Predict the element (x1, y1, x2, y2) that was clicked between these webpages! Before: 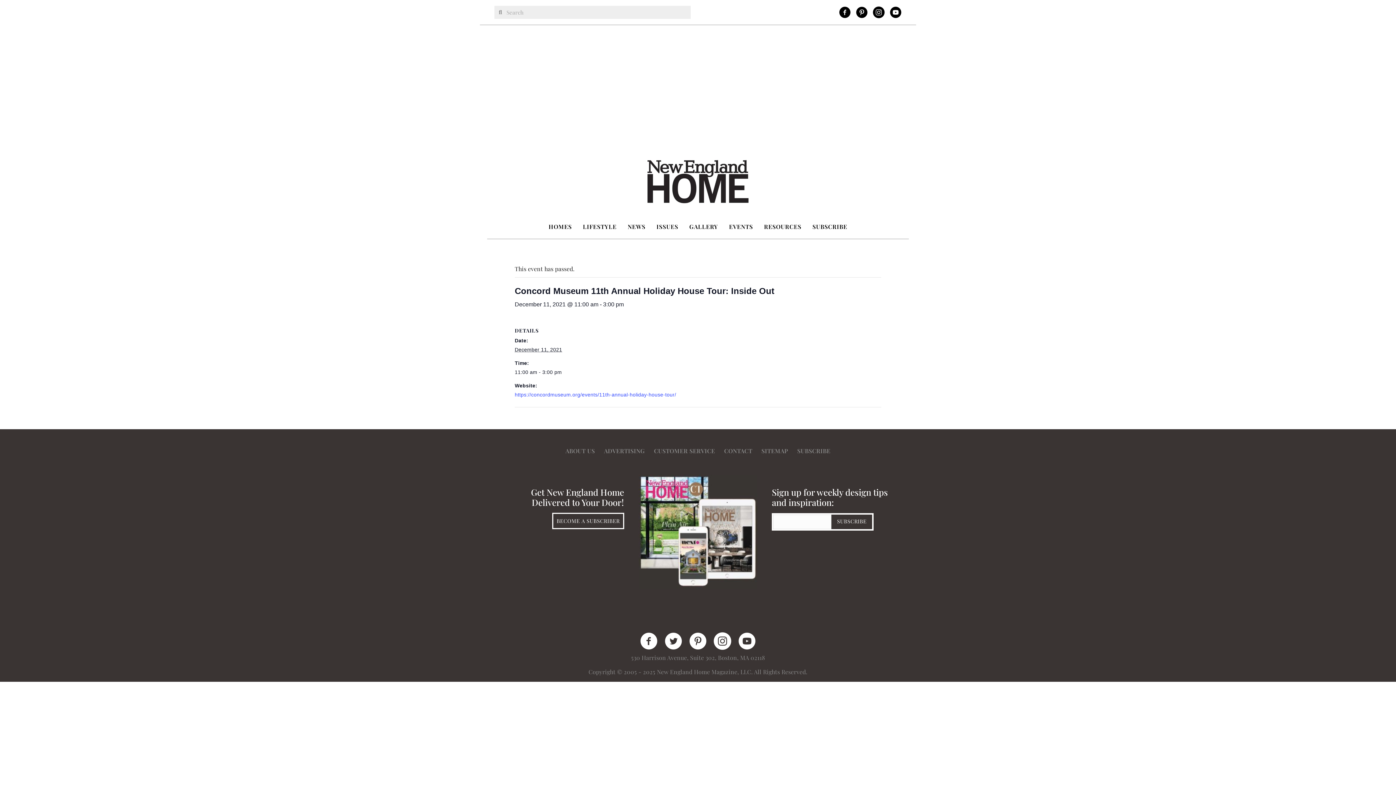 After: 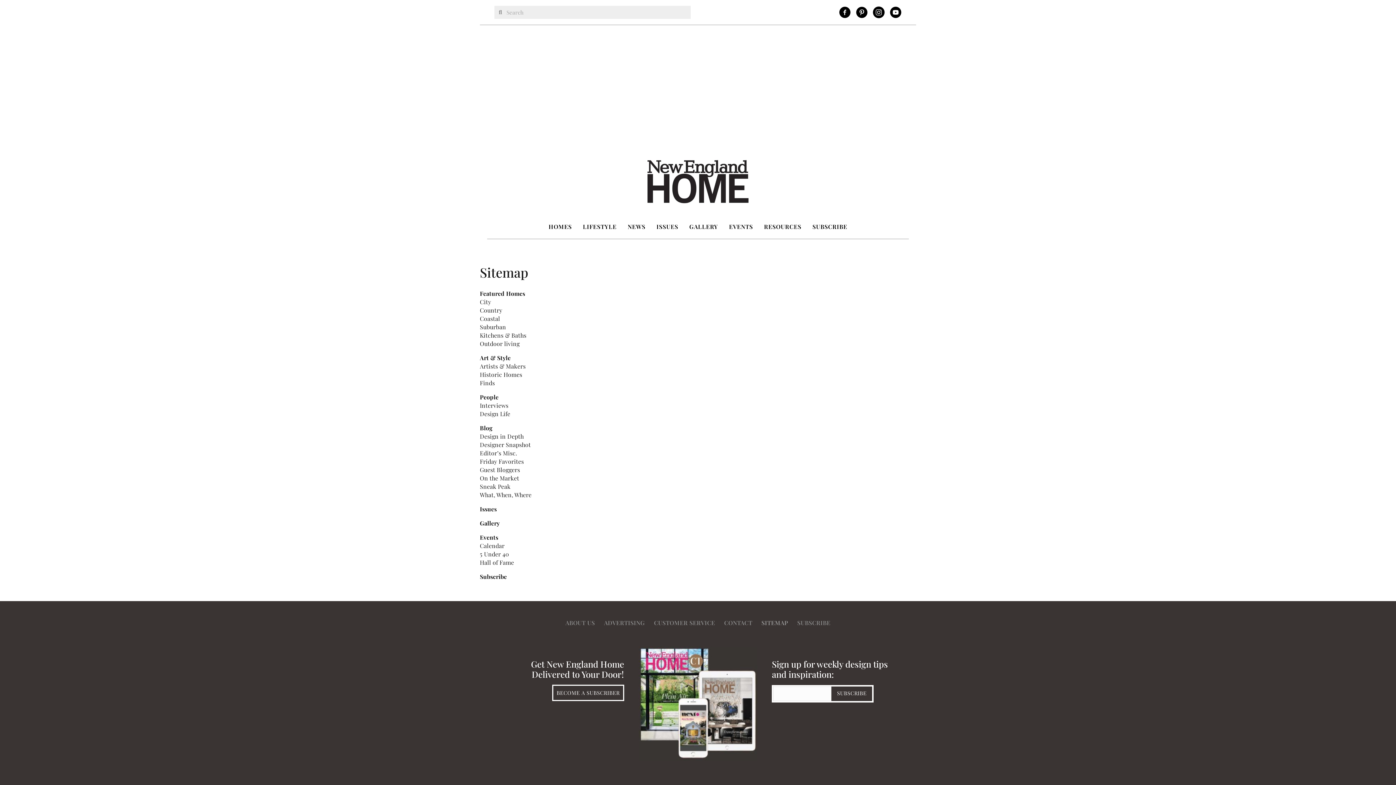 Action: label: SITEMAP bbox: (757, 443, 792, 458)